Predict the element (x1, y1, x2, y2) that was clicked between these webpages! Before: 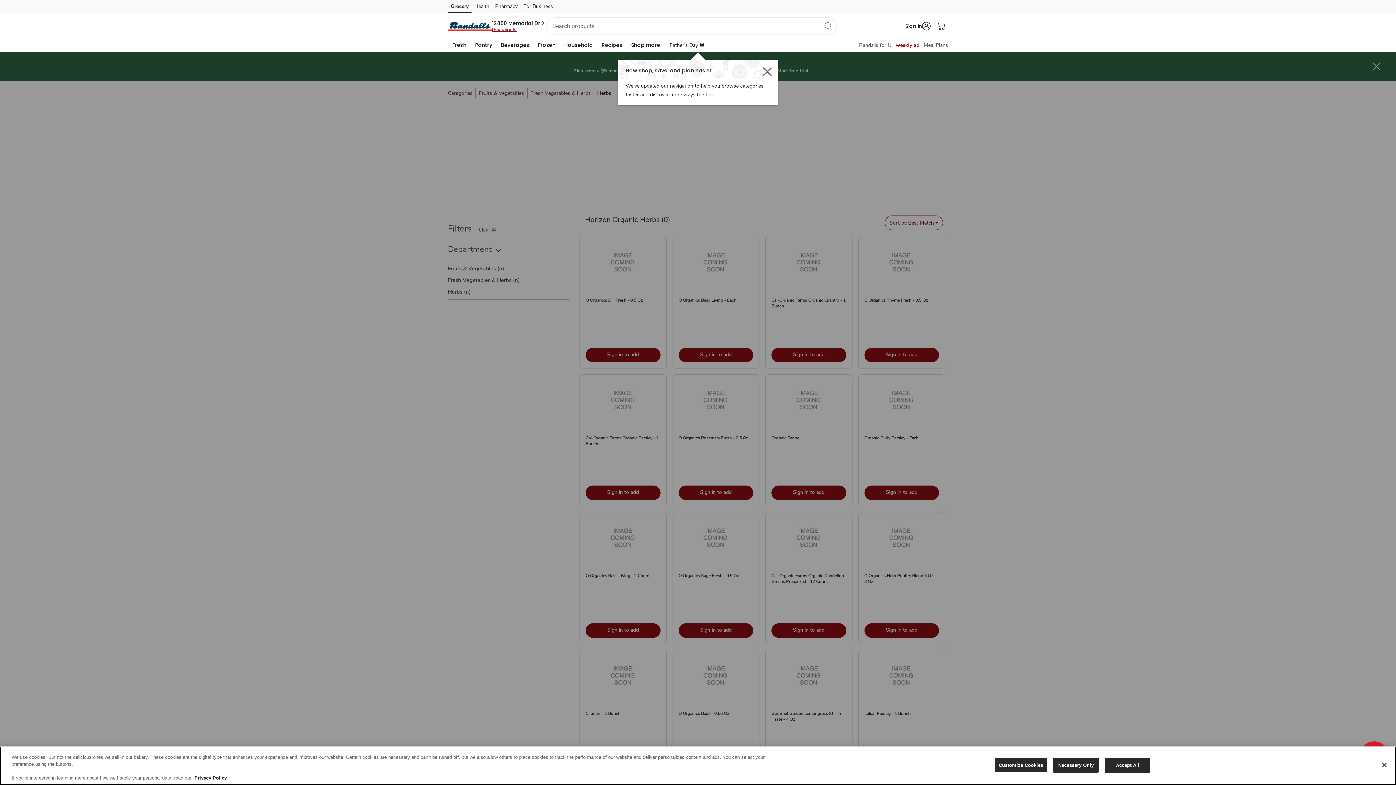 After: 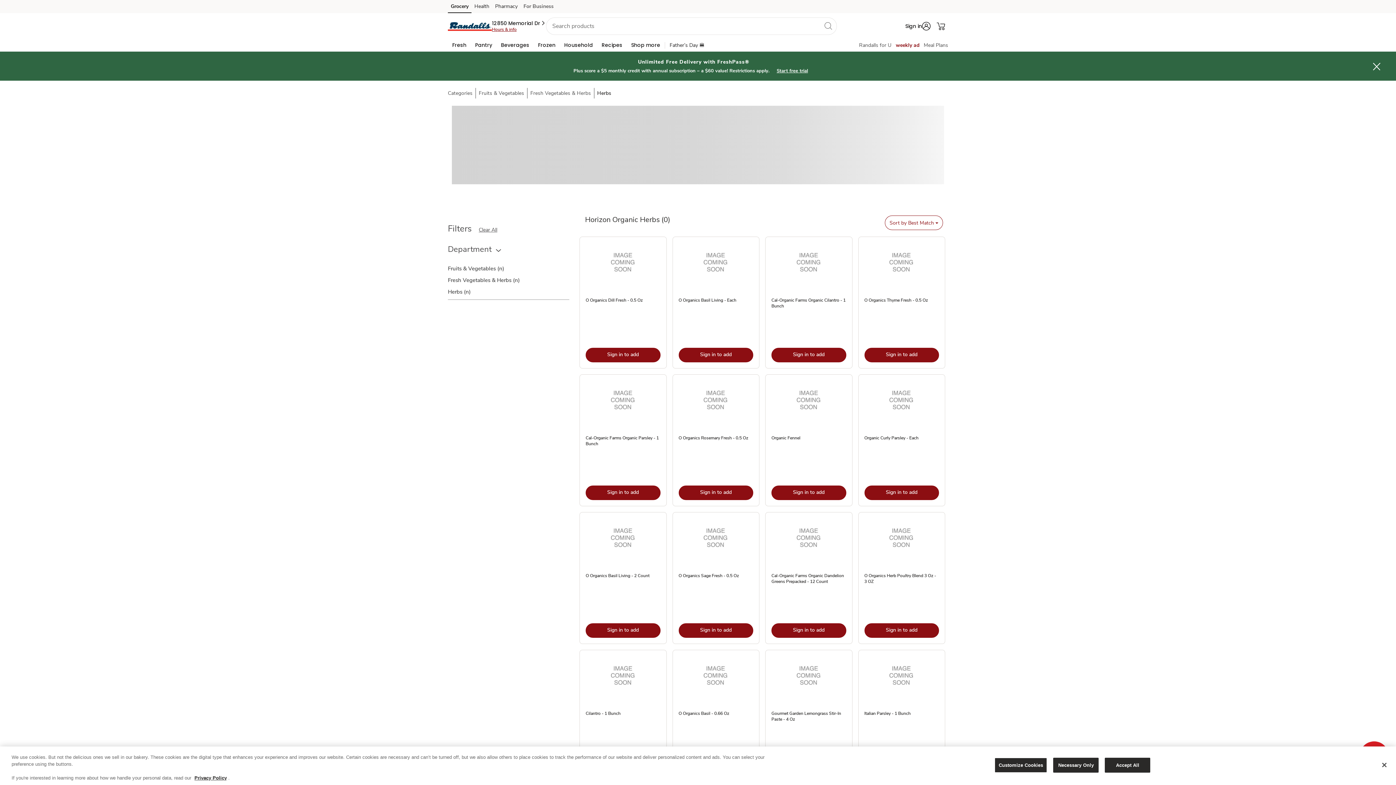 Action: label: For Business (opens in a new tab) bbox: (520, 2, 556, 13)